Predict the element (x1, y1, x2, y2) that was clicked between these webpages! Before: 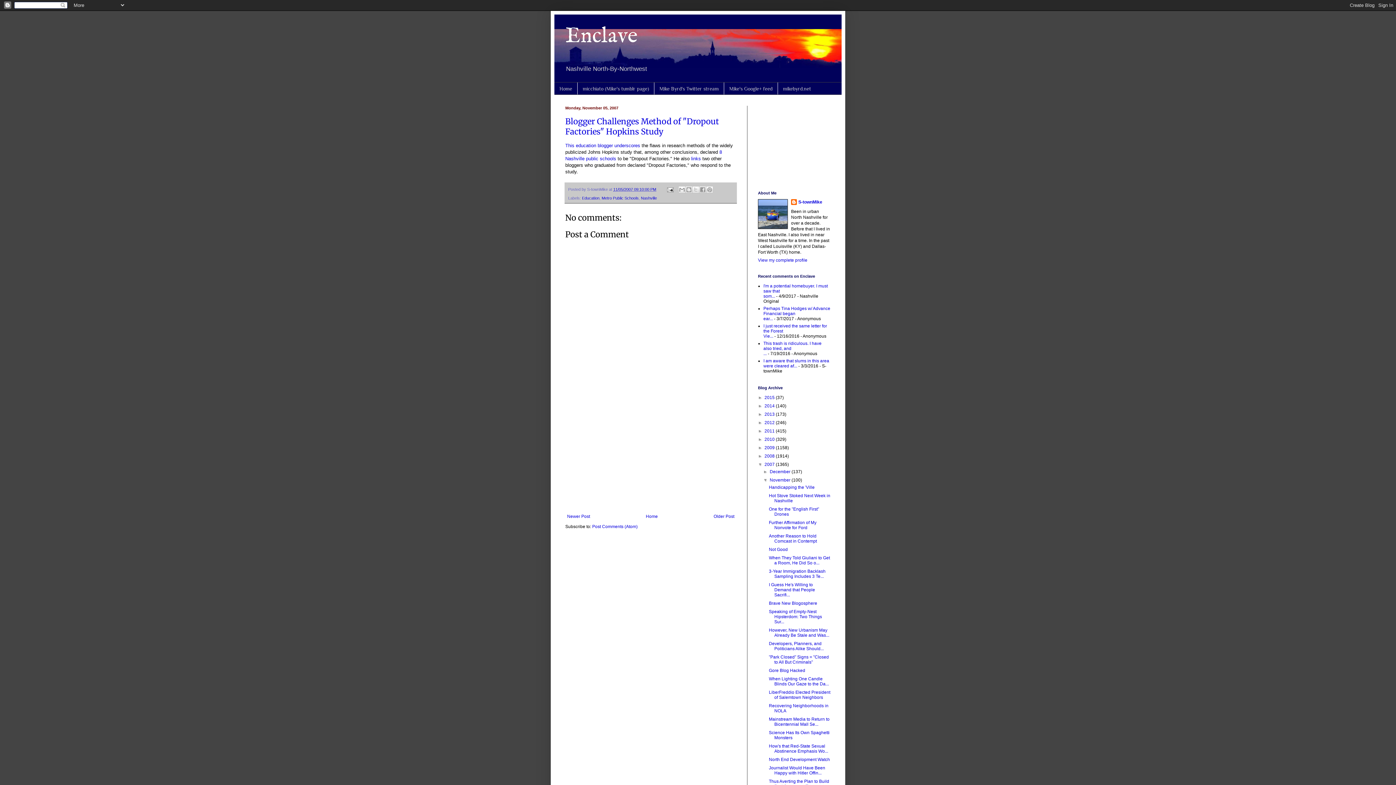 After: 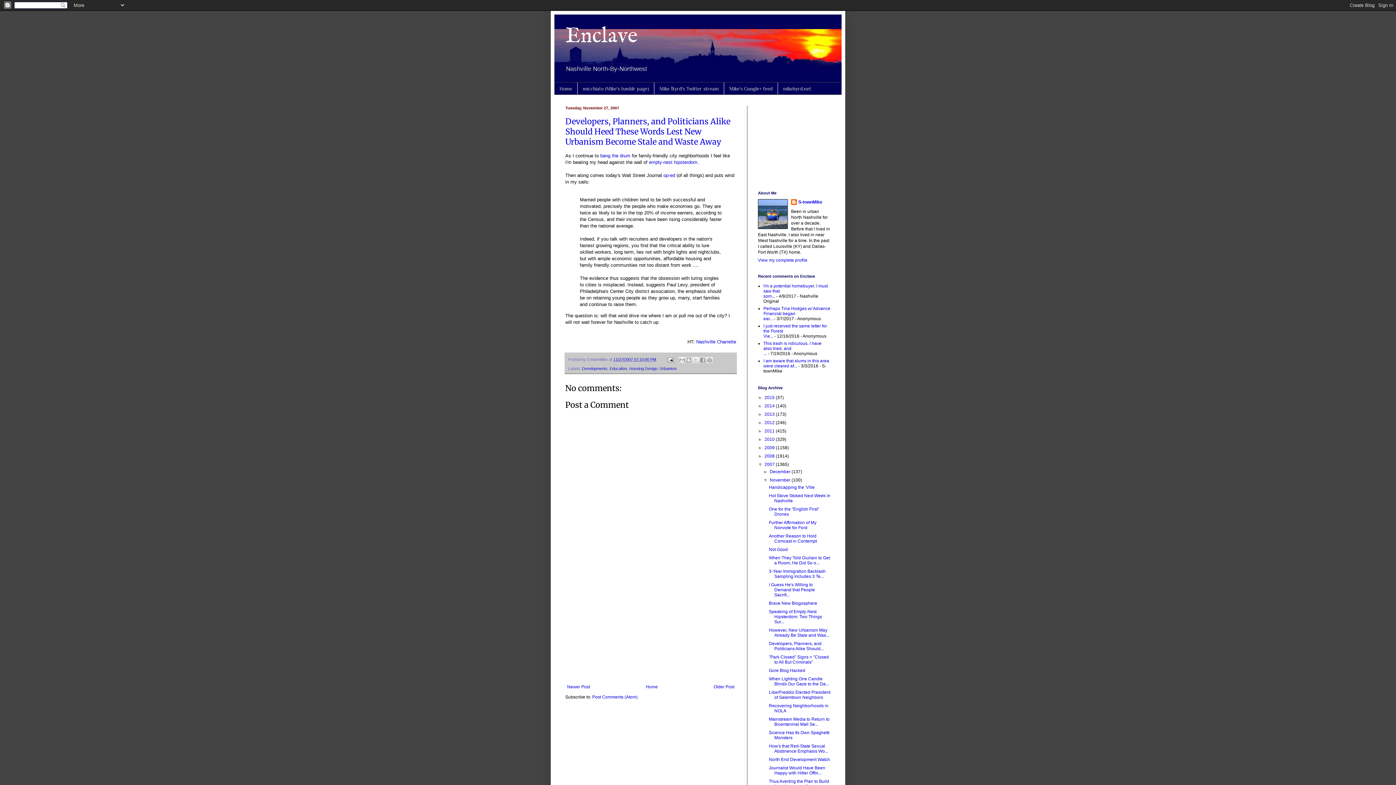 Action: label: Developers, Planners, and Politicians Alike Should... bbox: (769, 641, 823, 651)